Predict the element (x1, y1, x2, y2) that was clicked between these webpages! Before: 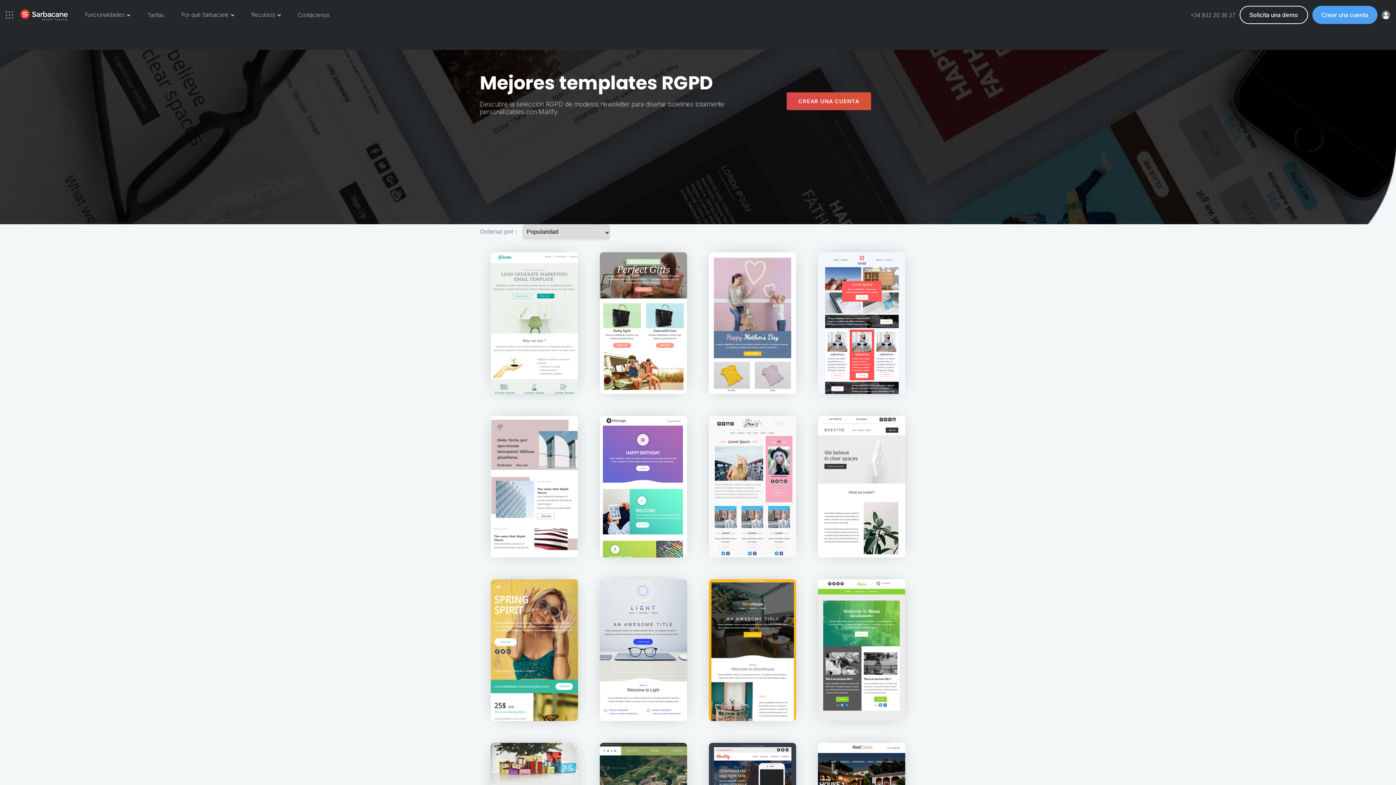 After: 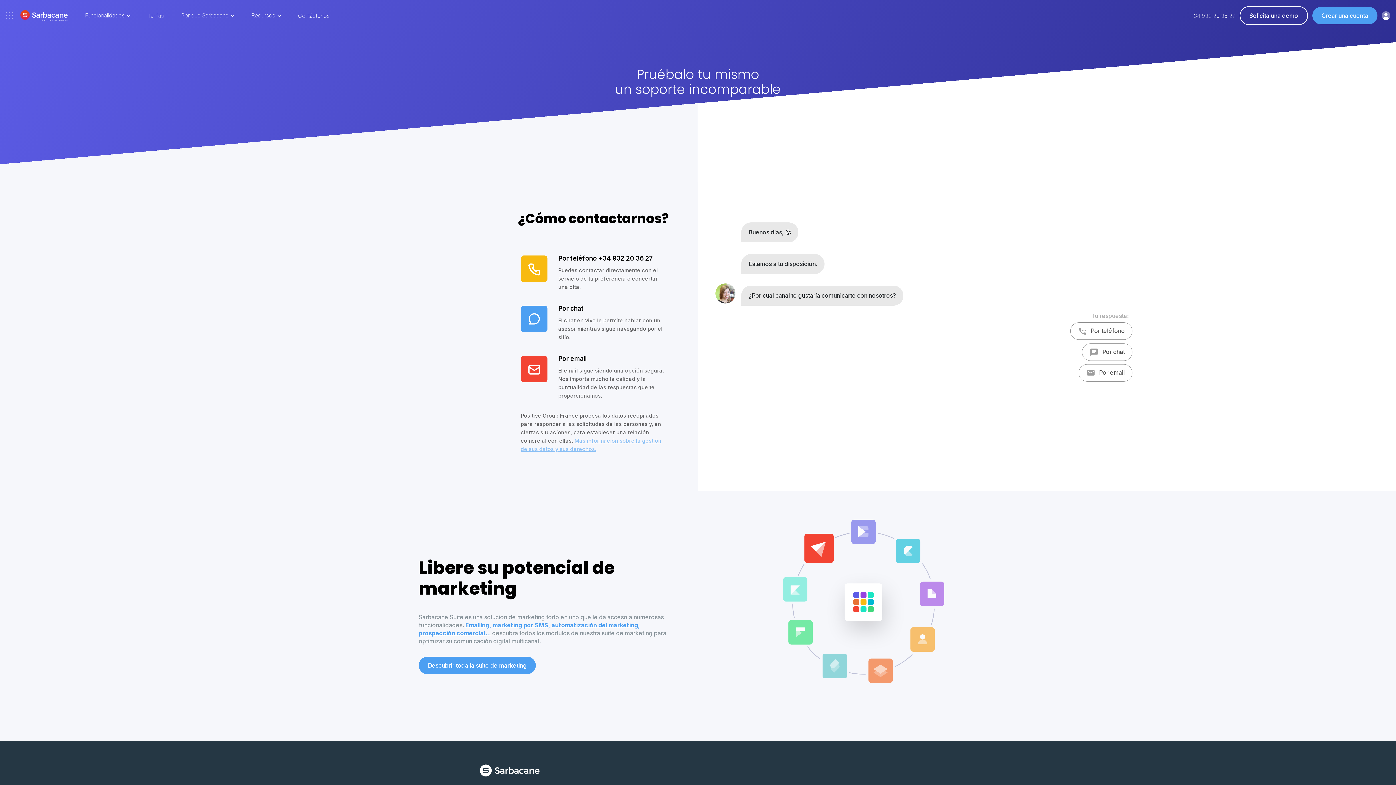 Action: label: Contáctenos bbox: (298, 11, 329, 18)